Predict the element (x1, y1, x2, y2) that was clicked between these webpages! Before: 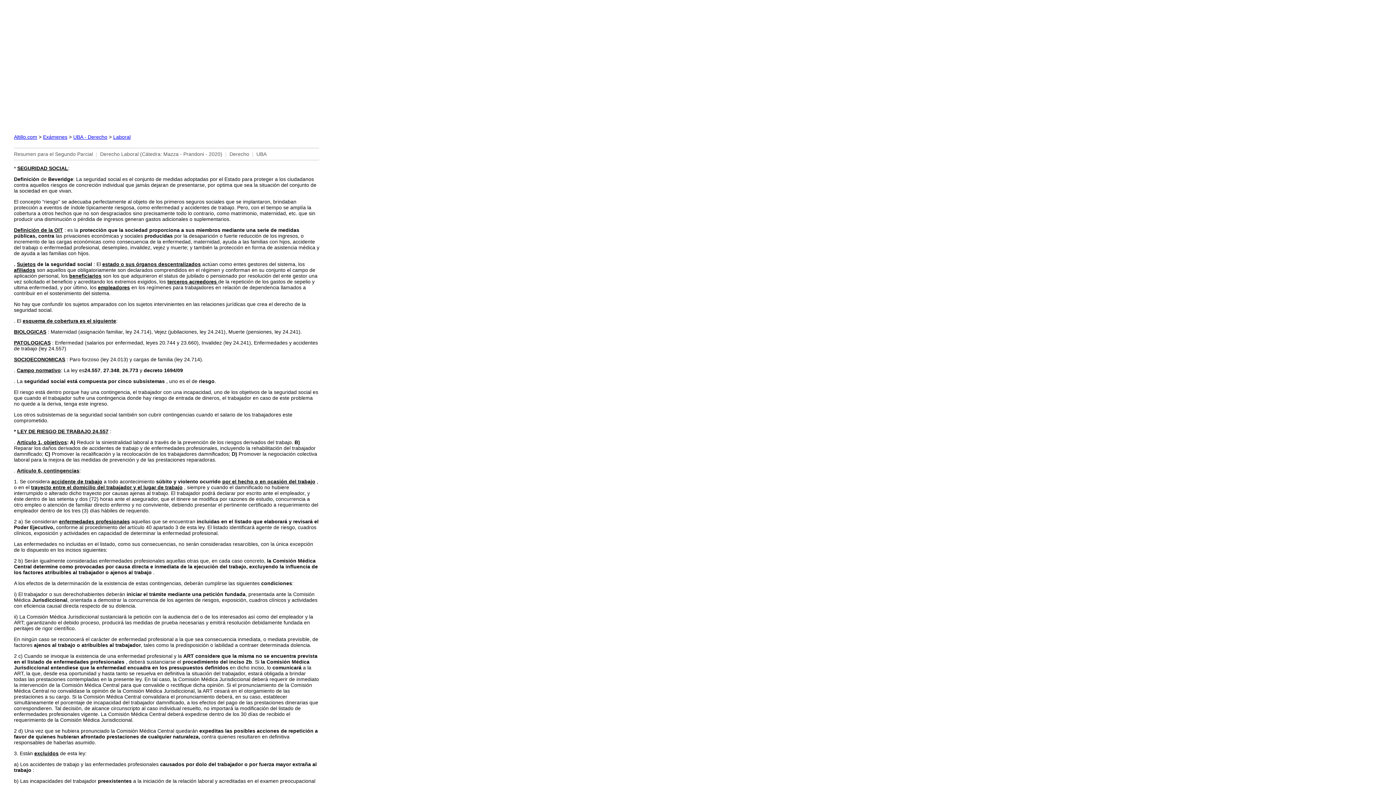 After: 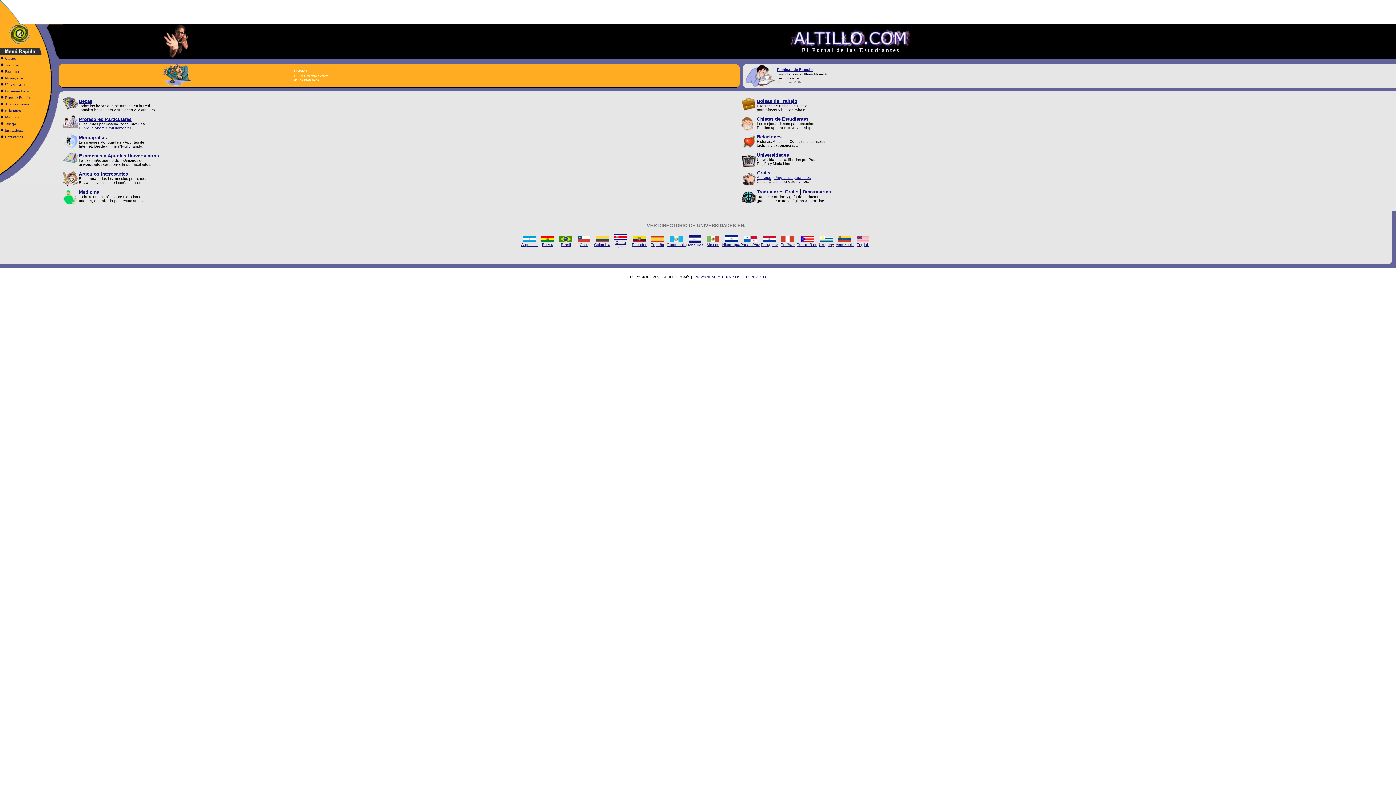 Action: bbox: (13, 134, 37, 140) label: Altillo.com